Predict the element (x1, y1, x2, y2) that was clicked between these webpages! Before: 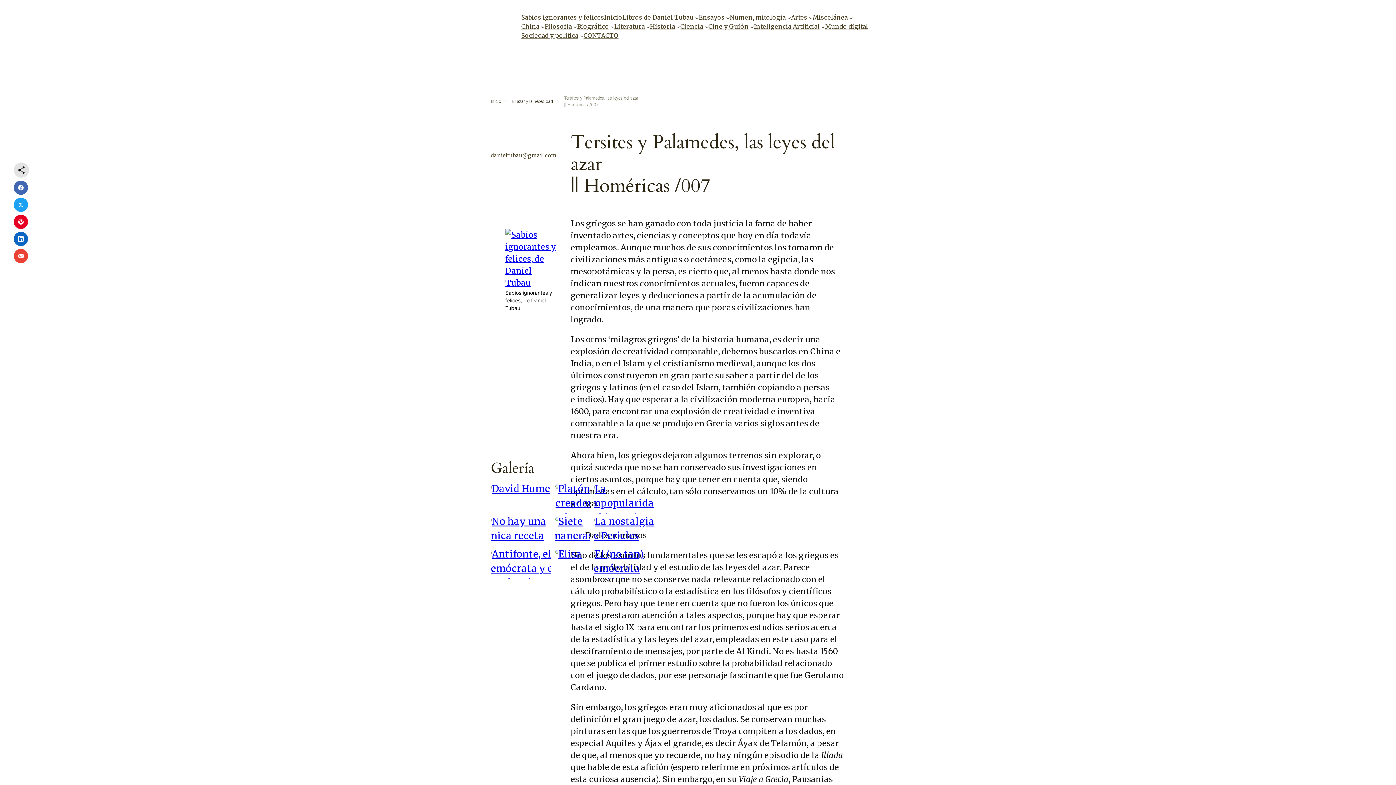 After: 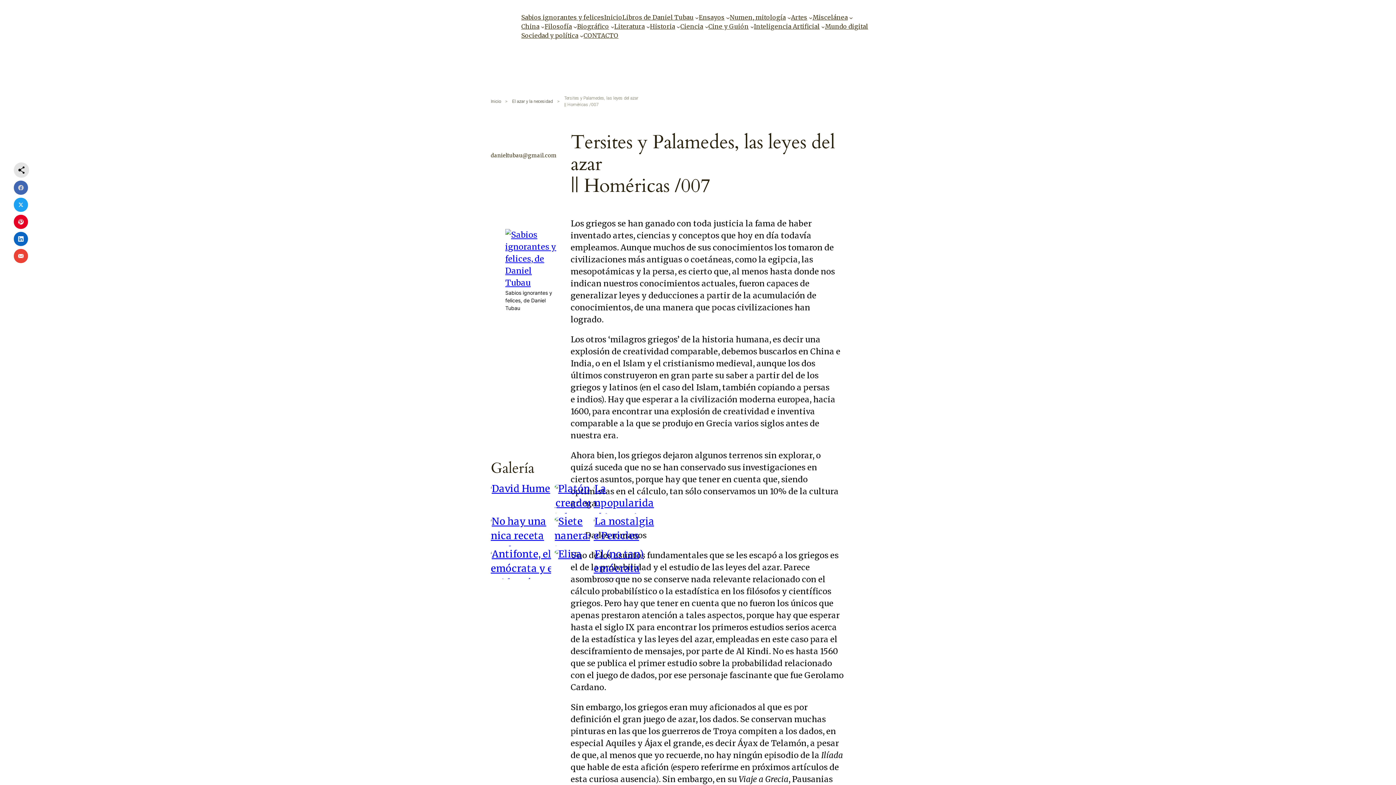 Action: bbox: (13, 180, 28, 194)